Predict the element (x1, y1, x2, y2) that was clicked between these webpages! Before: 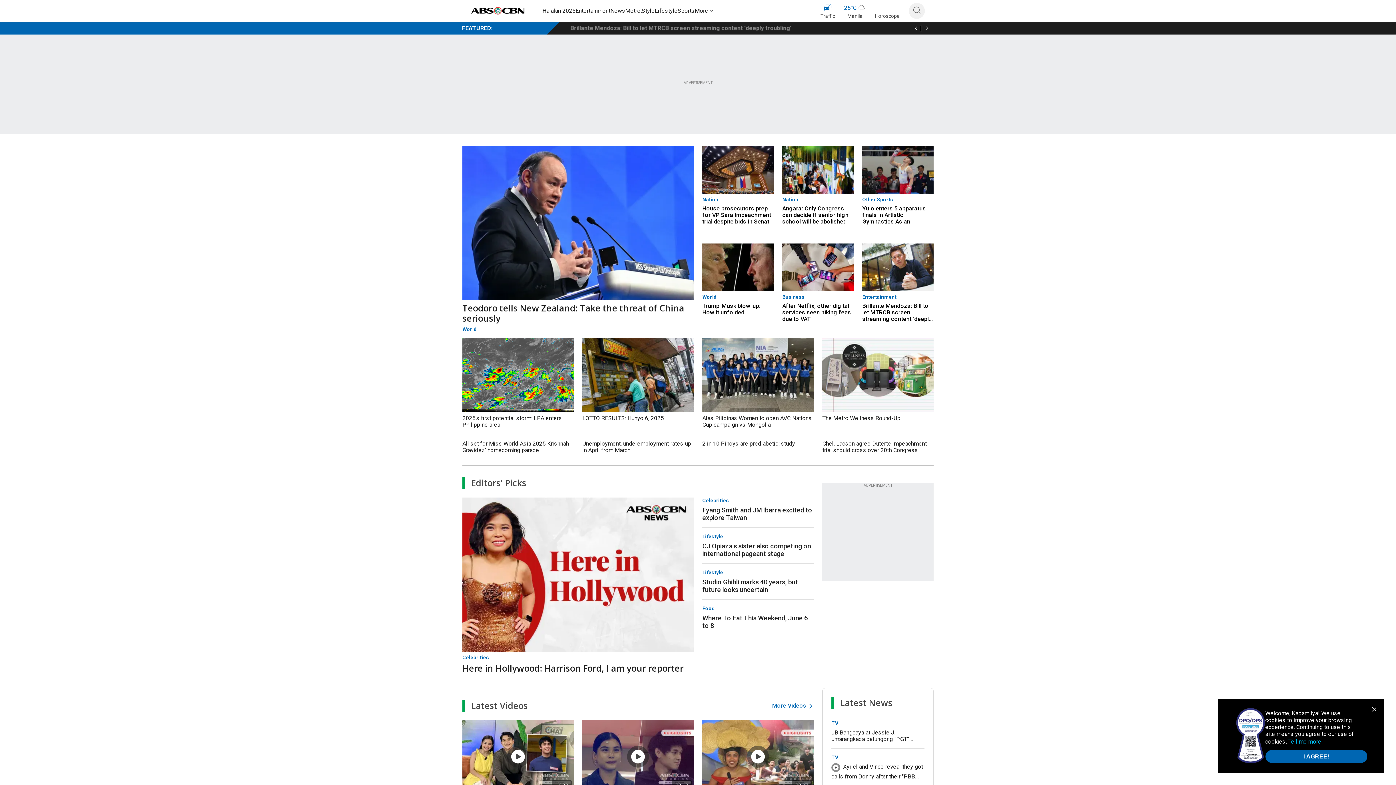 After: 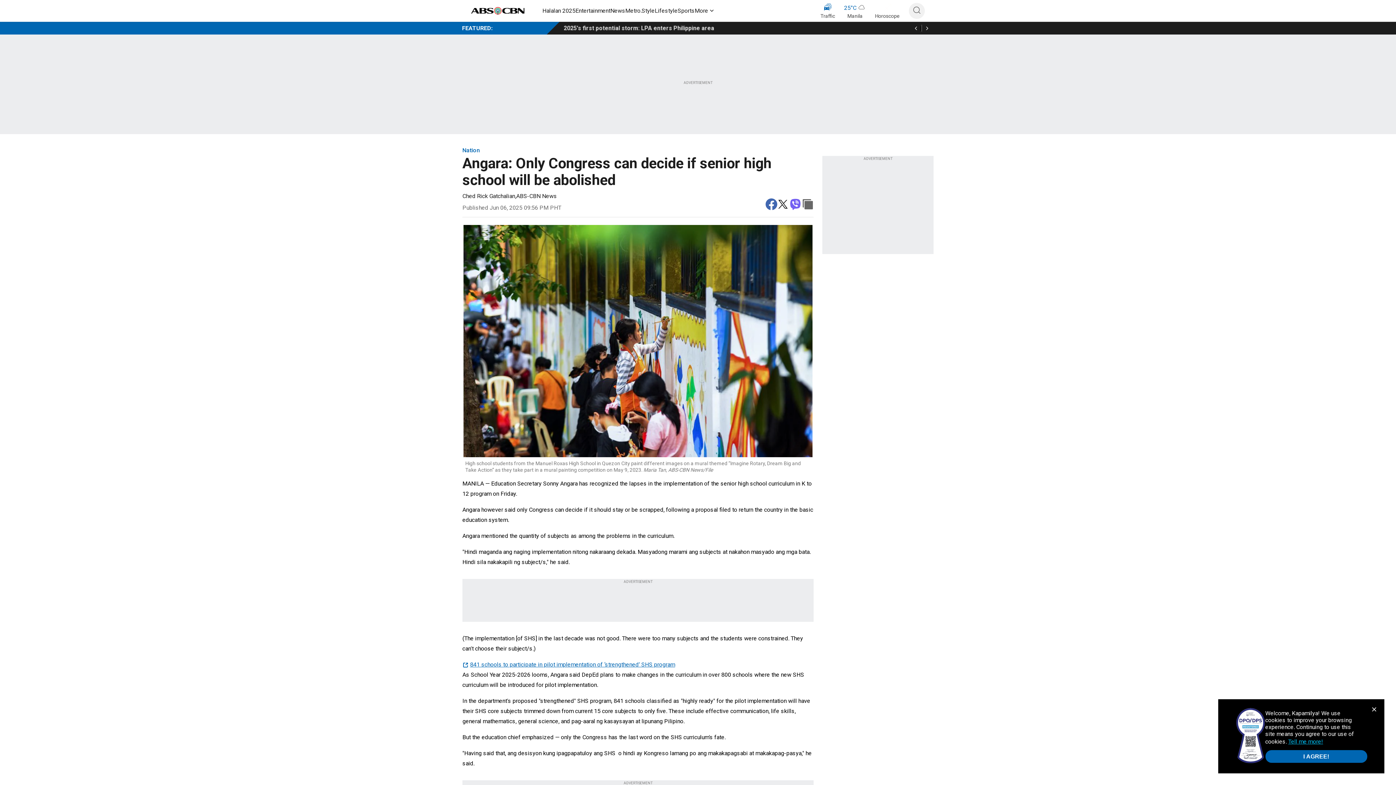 Action: bbox: (782, 146, 853, 193)